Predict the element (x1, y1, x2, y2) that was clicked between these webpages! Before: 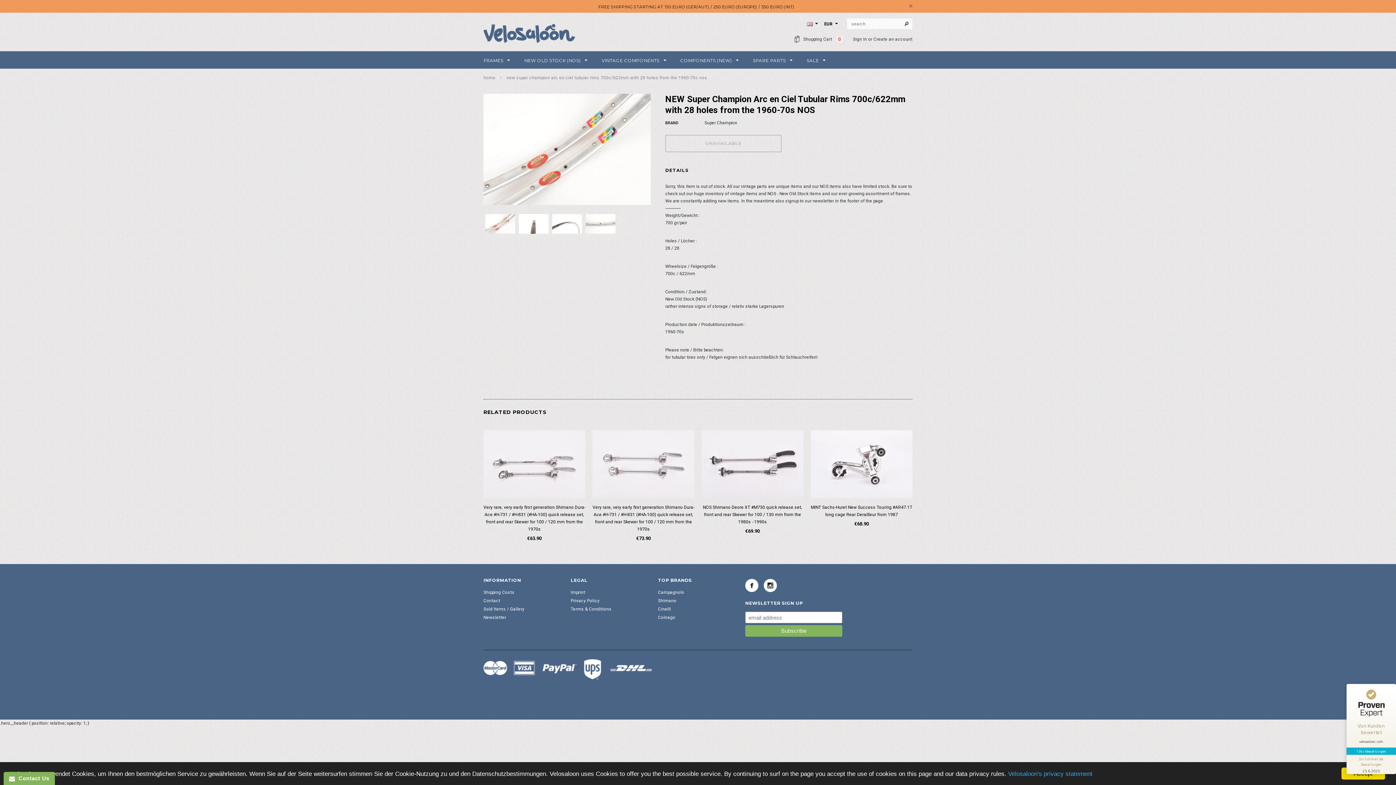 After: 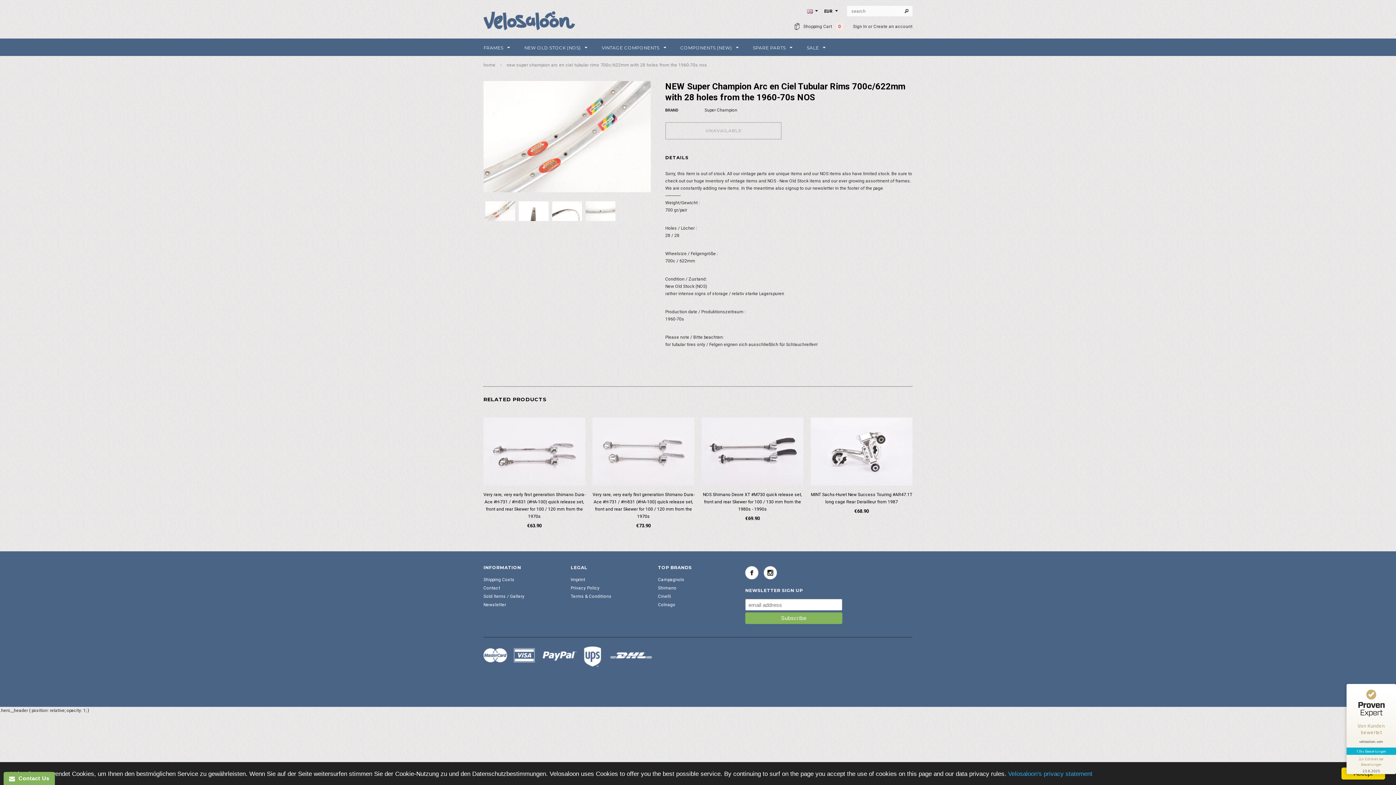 Action: label: CLOSE bbox: (909, 4, 912, 7)